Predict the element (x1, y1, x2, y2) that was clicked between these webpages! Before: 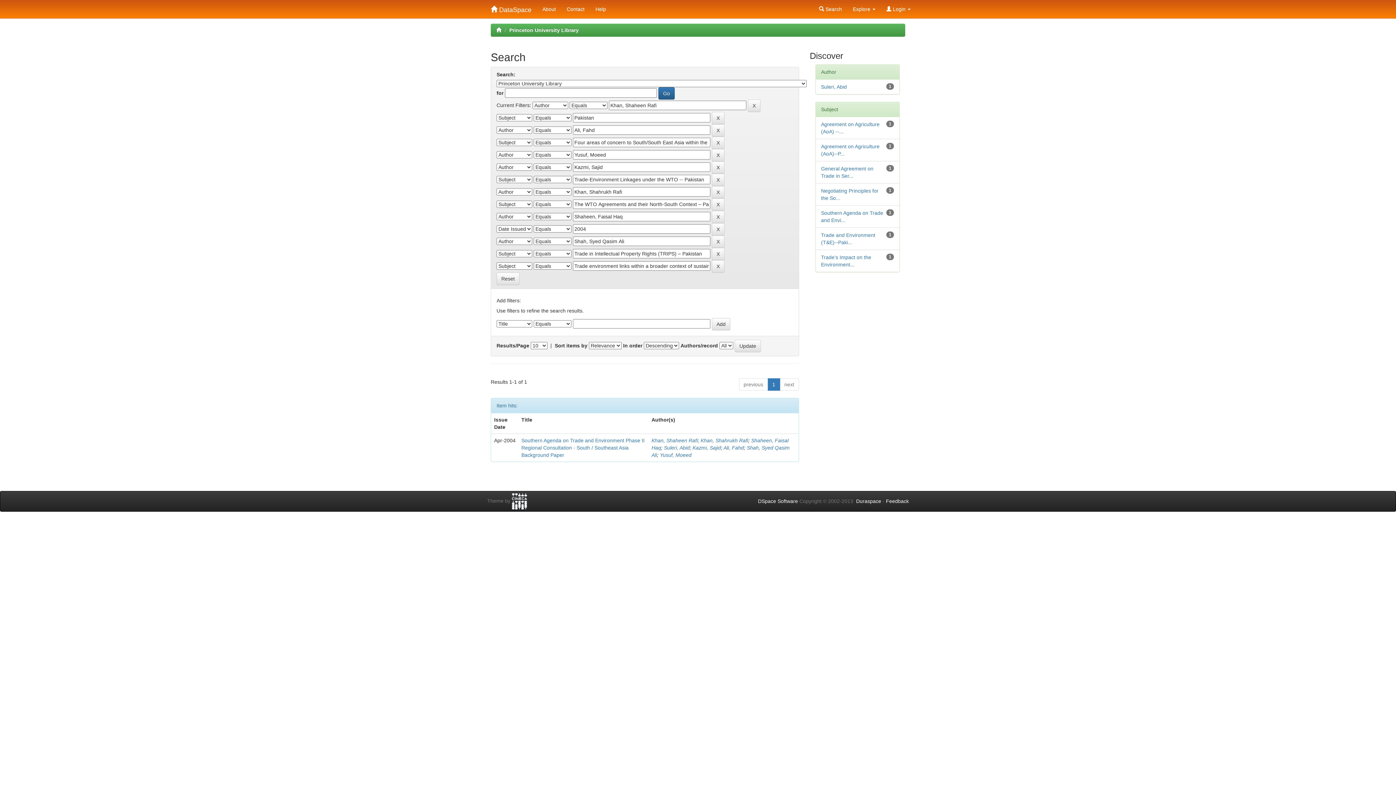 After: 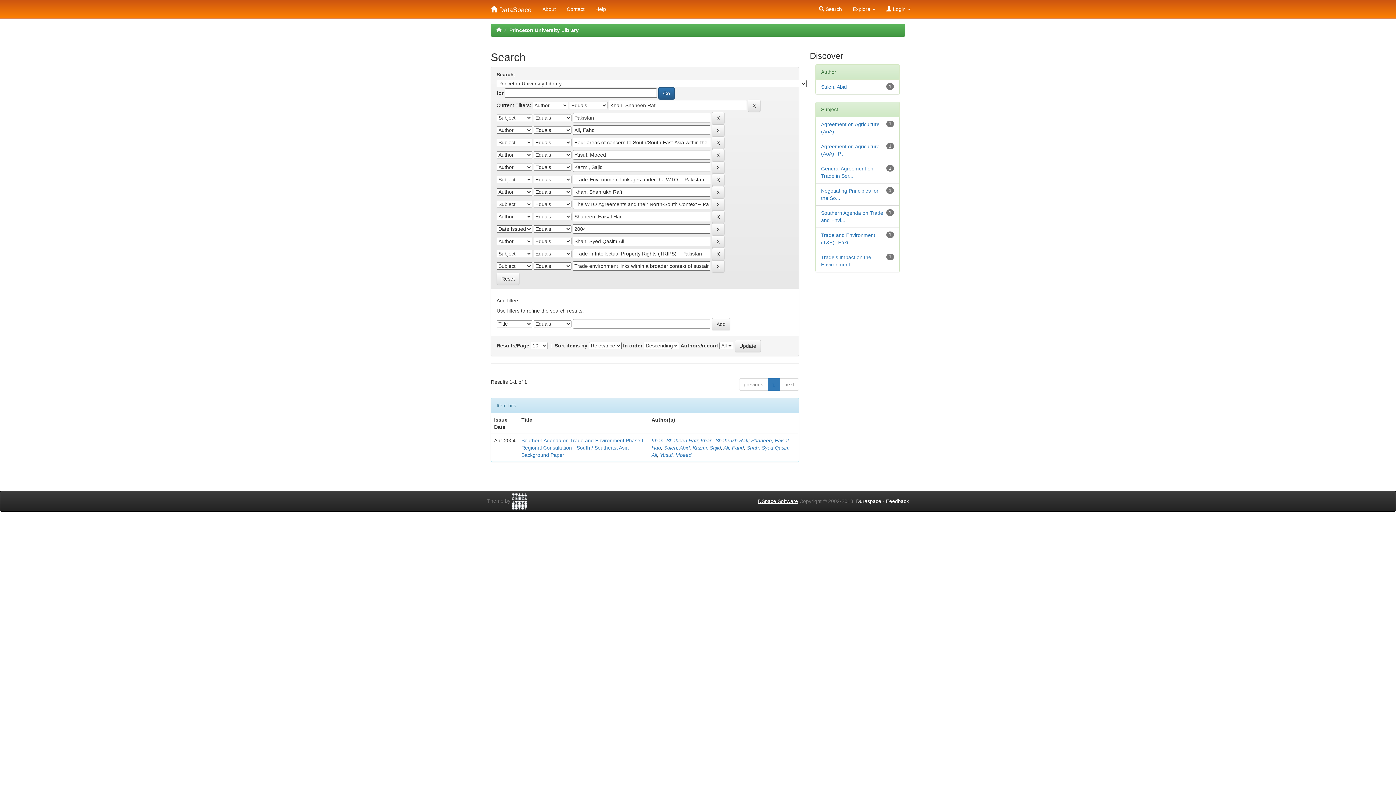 Action: bbox: (758, 498, 798, 504) label: DSpace Software